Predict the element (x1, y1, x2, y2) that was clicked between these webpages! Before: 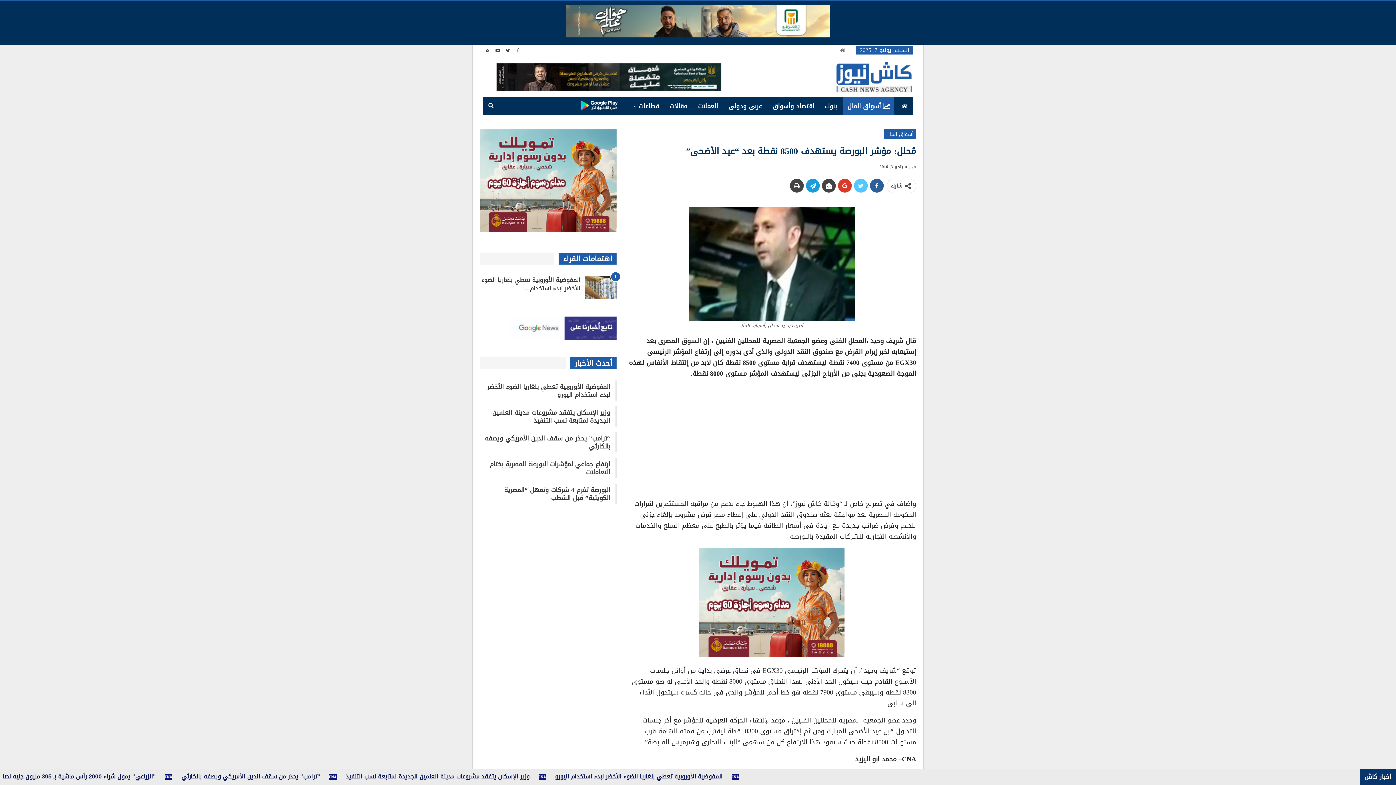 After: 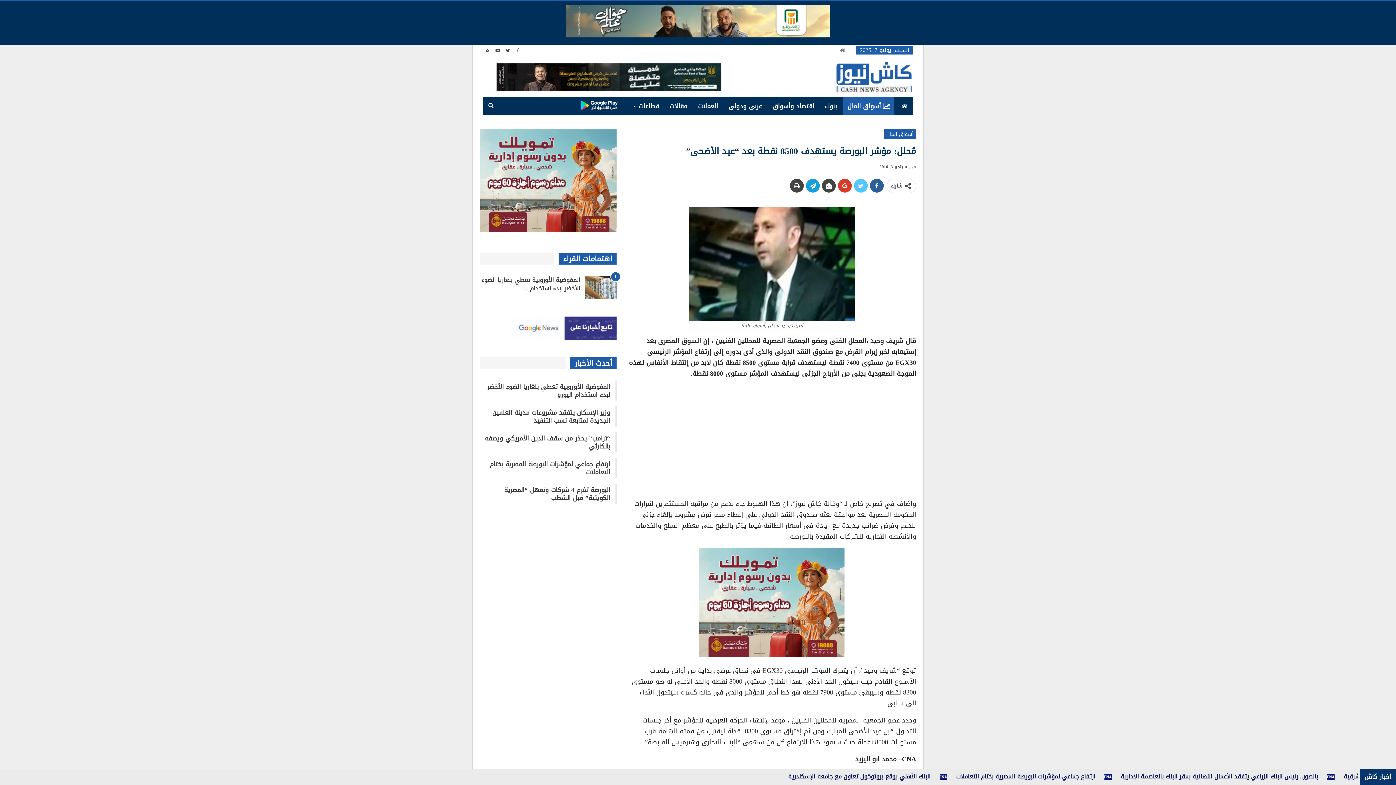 Action: bbox: (689, 258, 854, 271)